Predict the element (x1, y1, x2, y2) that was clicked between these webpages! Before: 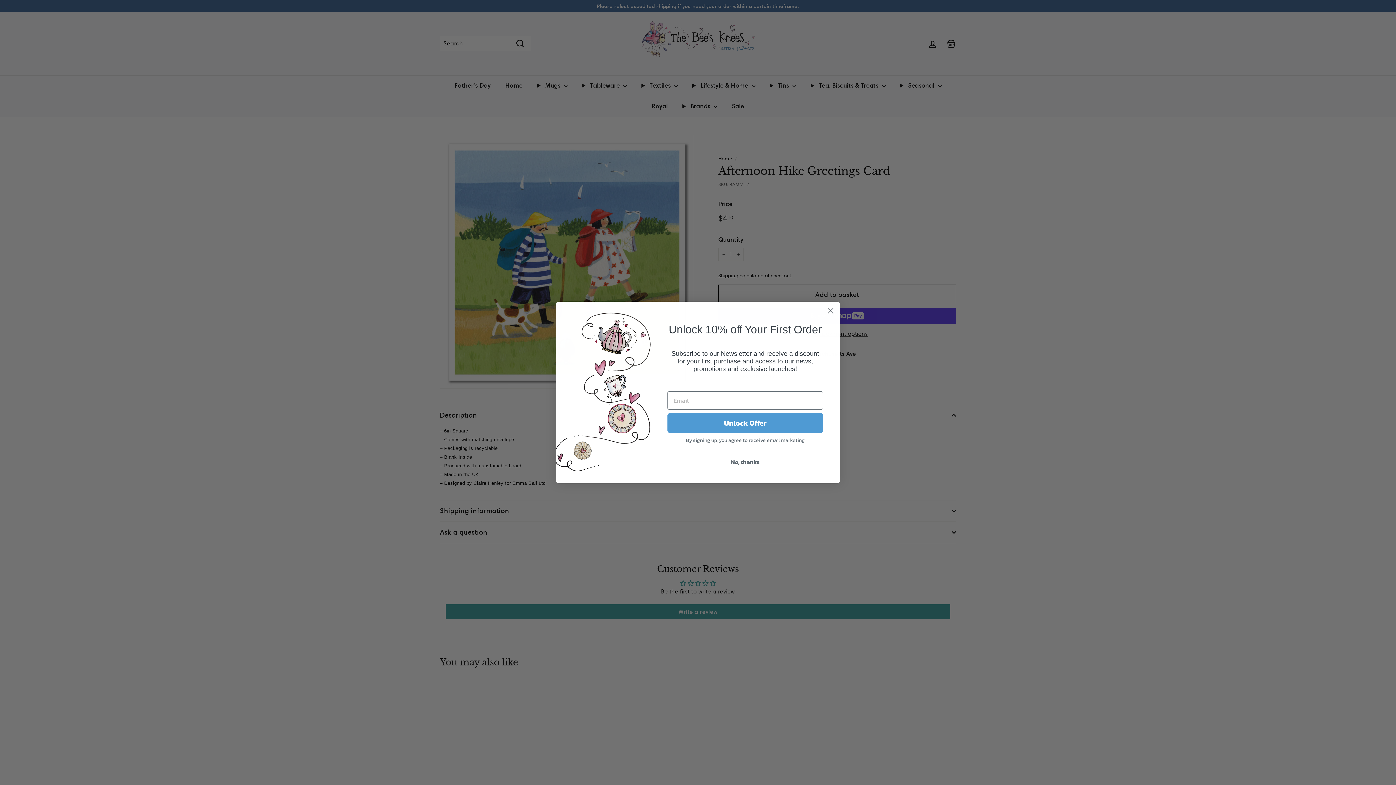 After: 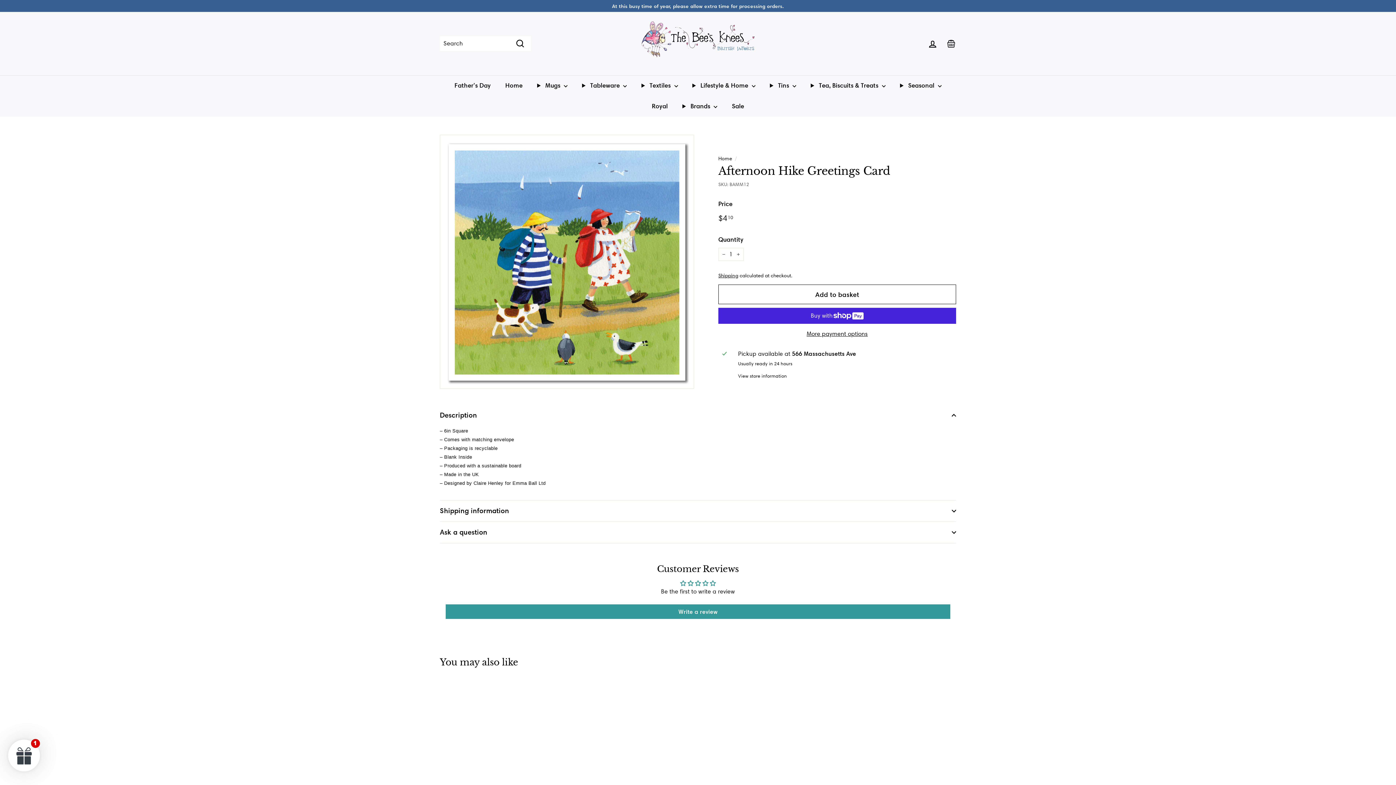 Action: bbox: (824, 304, 837, 317) label: Close dialog